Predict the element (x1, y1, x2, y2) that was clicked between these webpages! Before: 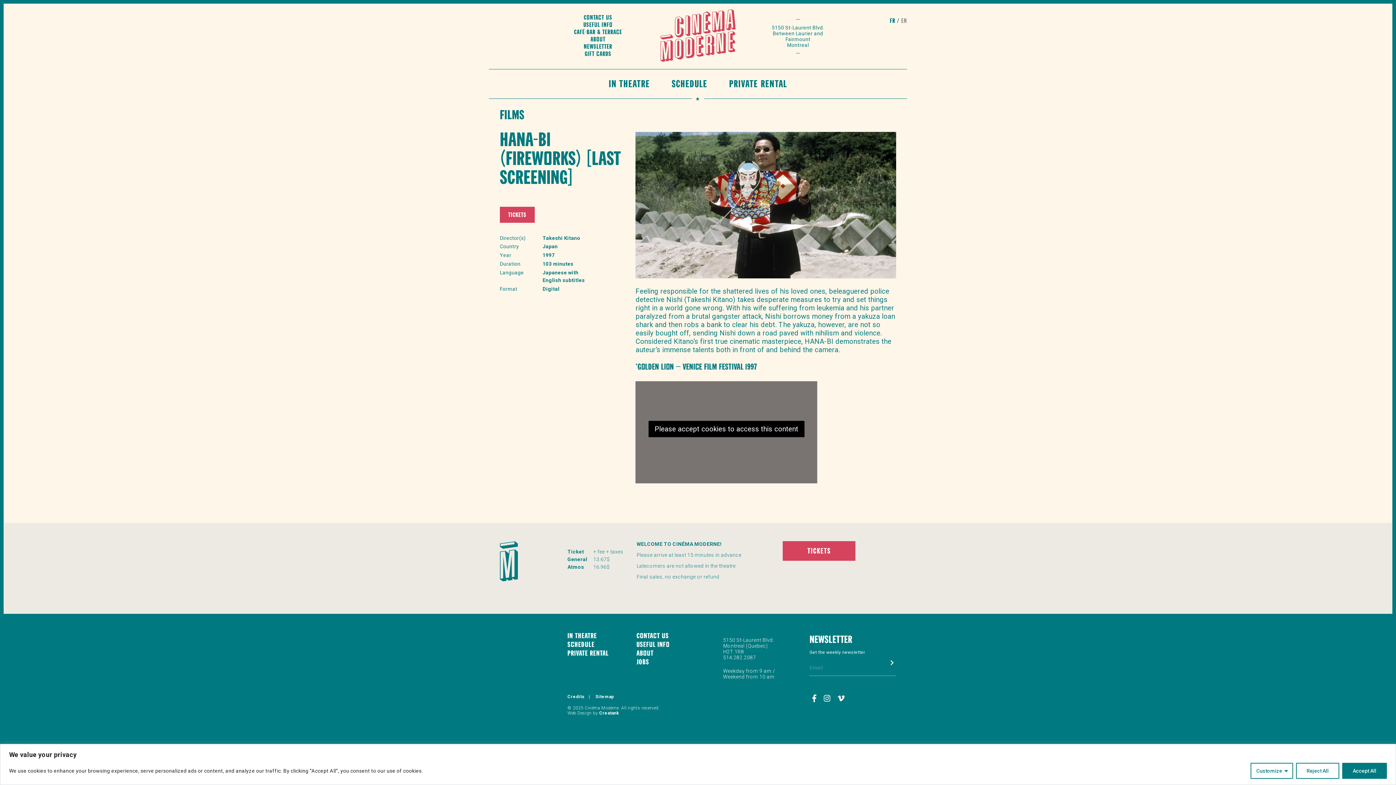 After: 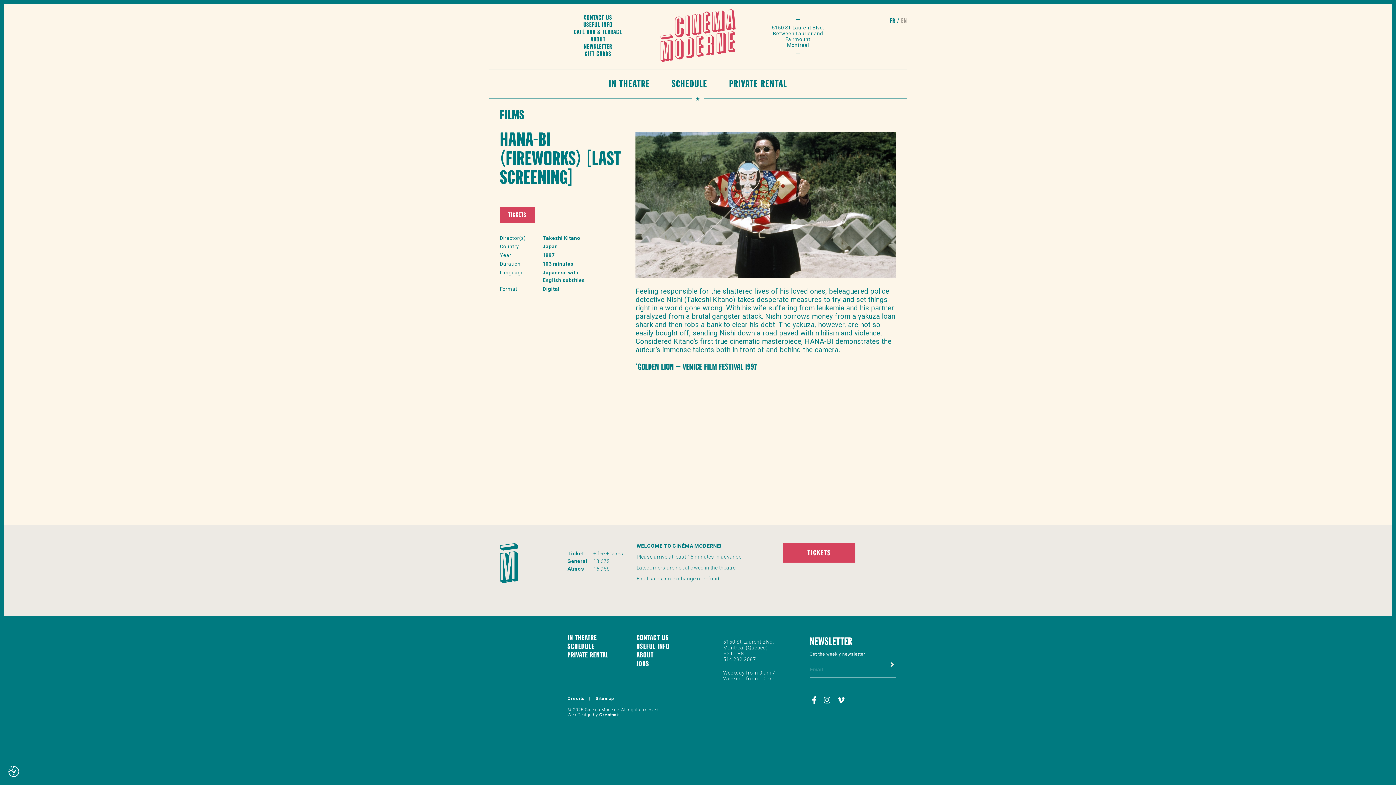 Action: bbox: (1342, 763, 1387, 779) label: Accept All